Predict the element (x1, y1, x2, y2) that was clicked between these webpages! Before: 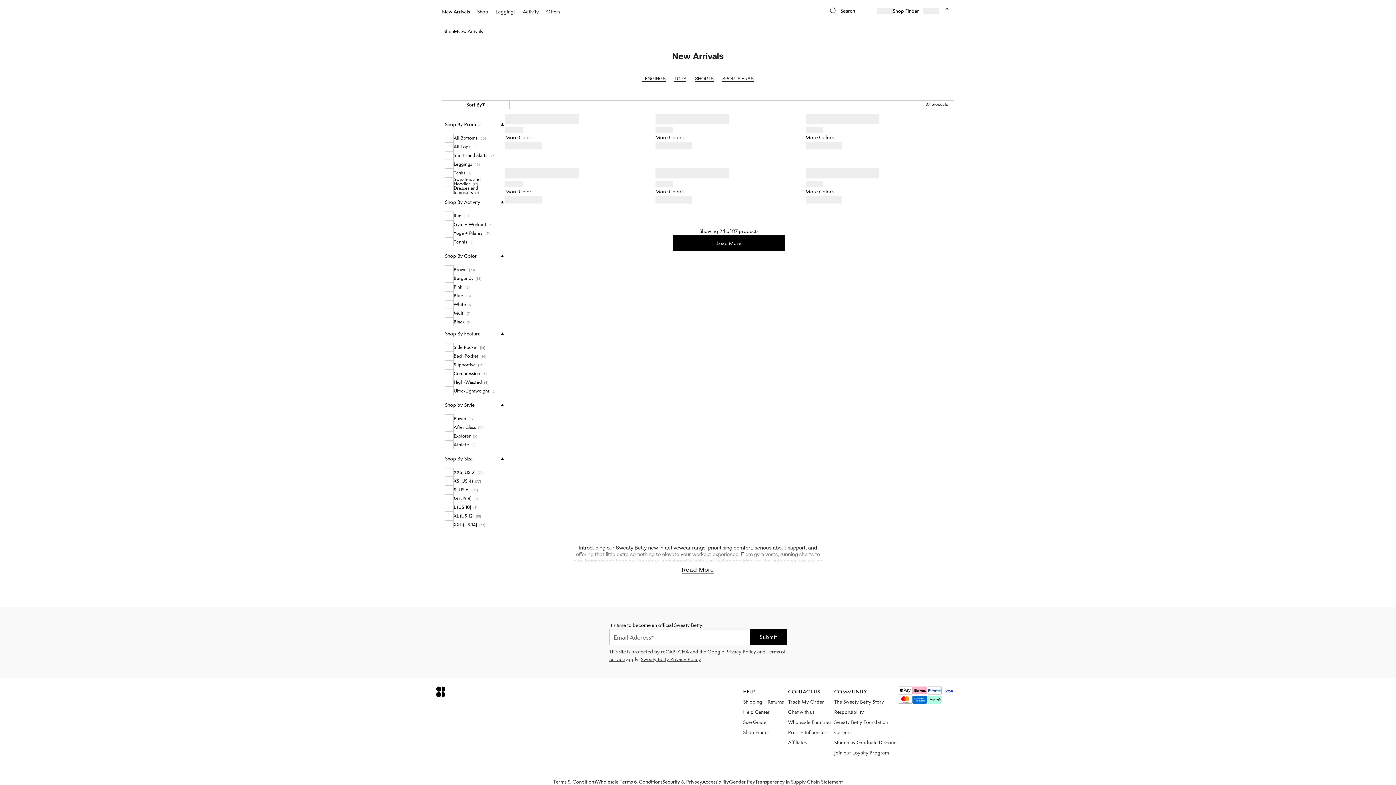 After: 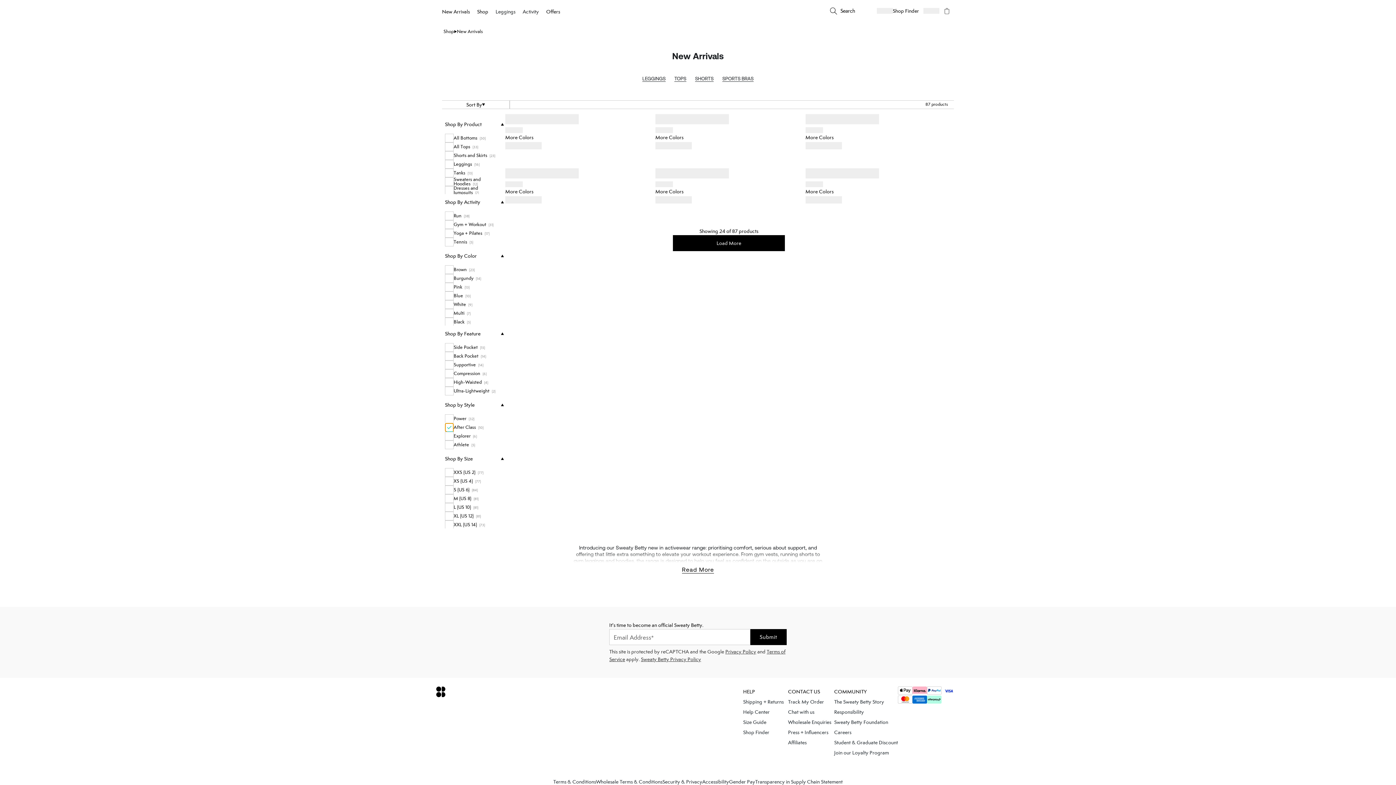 Action: label: After Class  (10) bbox: (445, 423, 503, 432)